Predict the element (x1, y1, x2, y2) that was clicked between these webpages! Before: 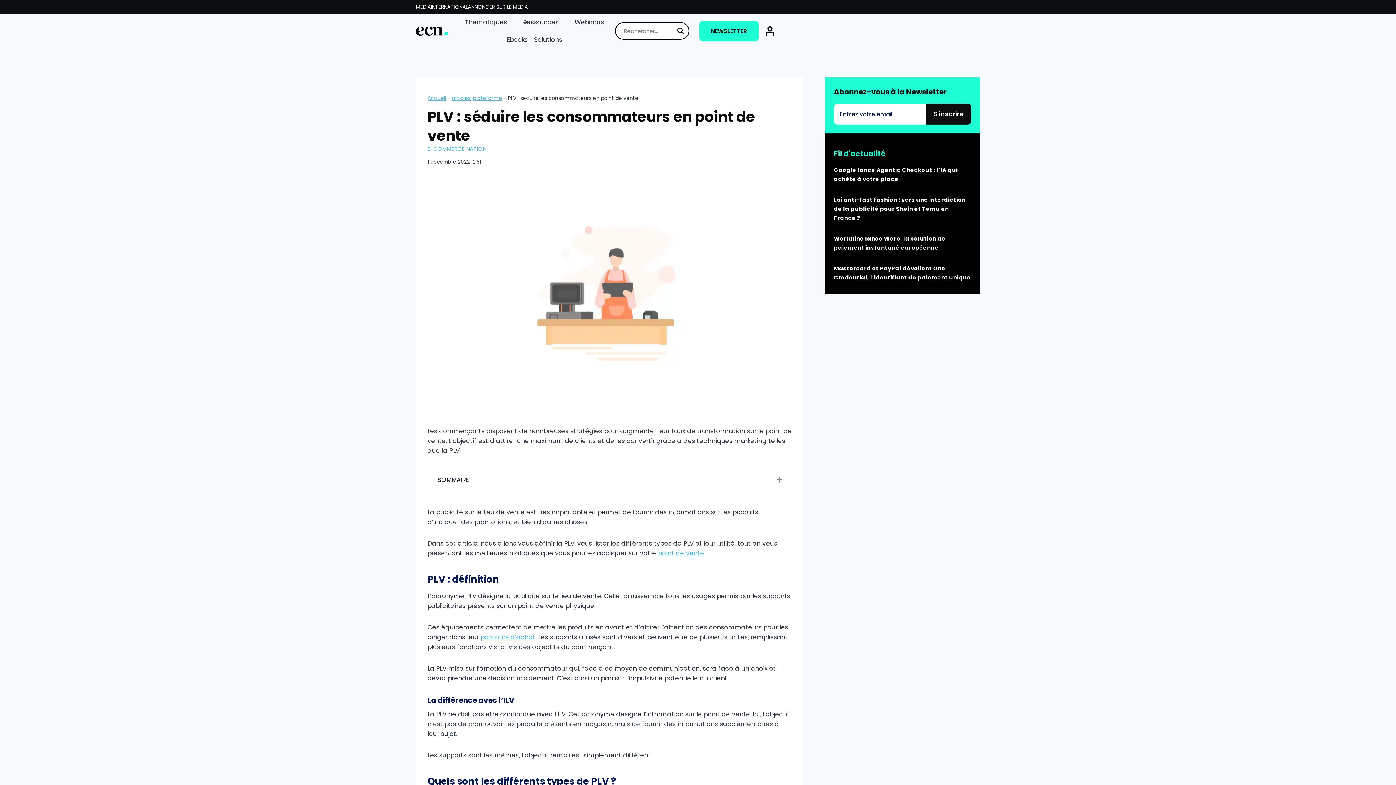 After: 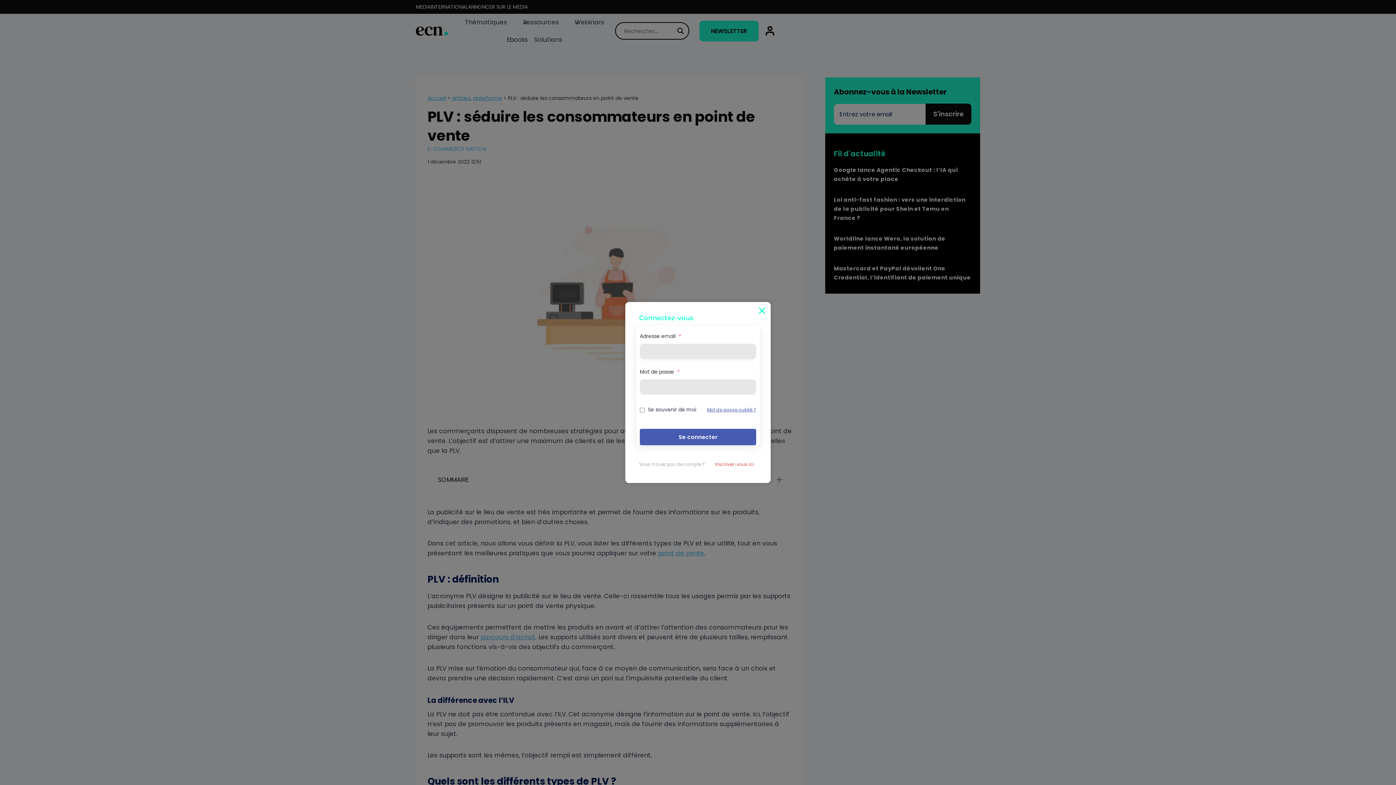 Action: bbox: (764, 25, 775, 36)